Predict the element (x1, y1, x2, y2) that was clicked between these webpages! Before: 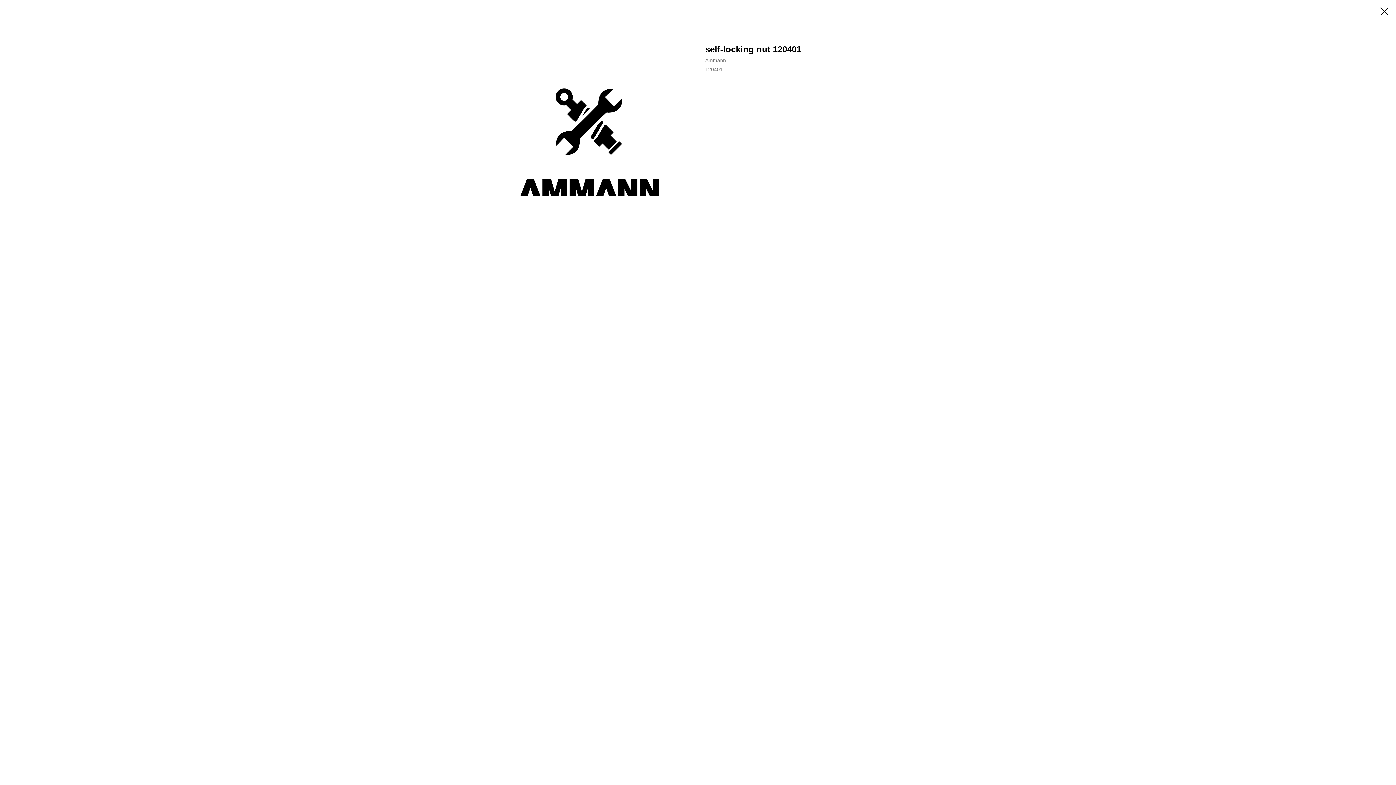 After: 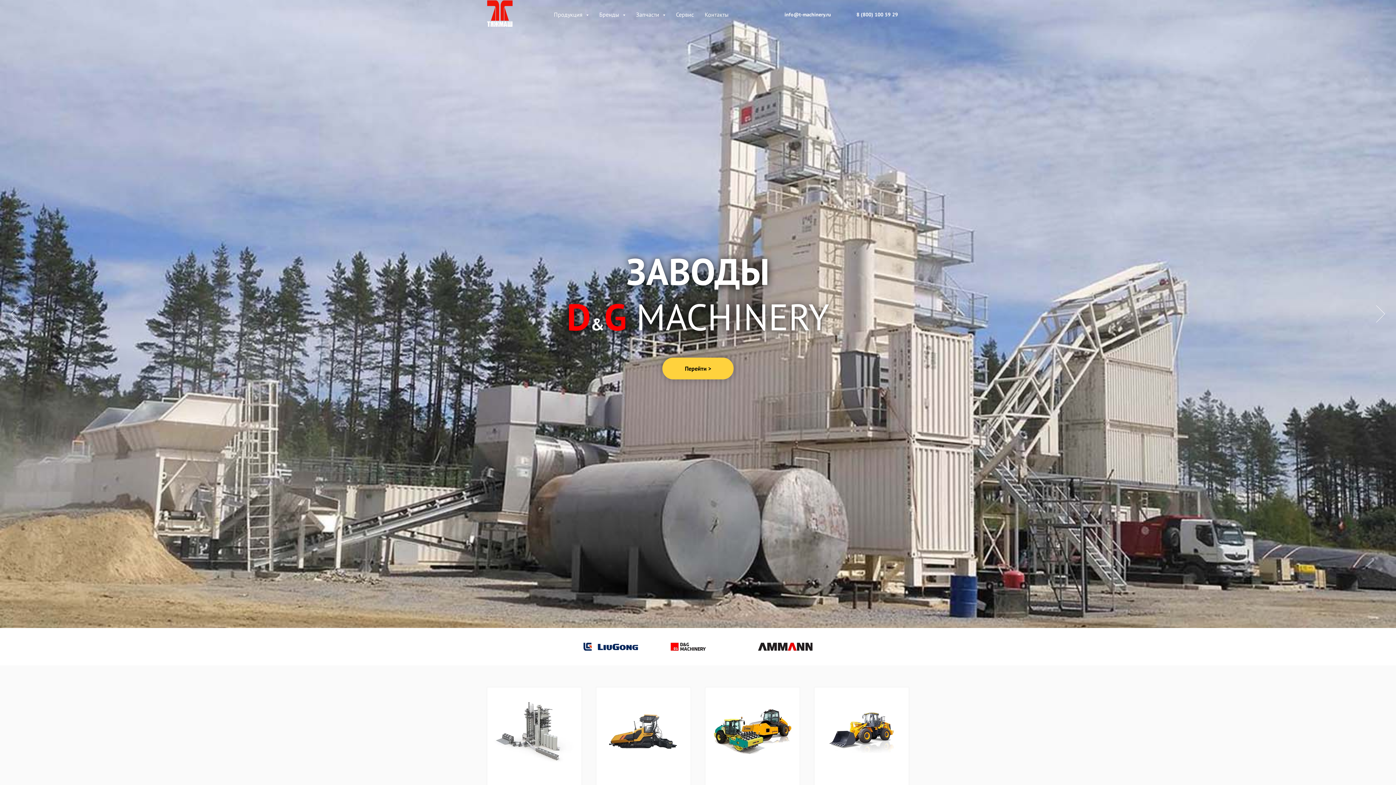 Action: bbox: (1380, 7, 1389, 15)